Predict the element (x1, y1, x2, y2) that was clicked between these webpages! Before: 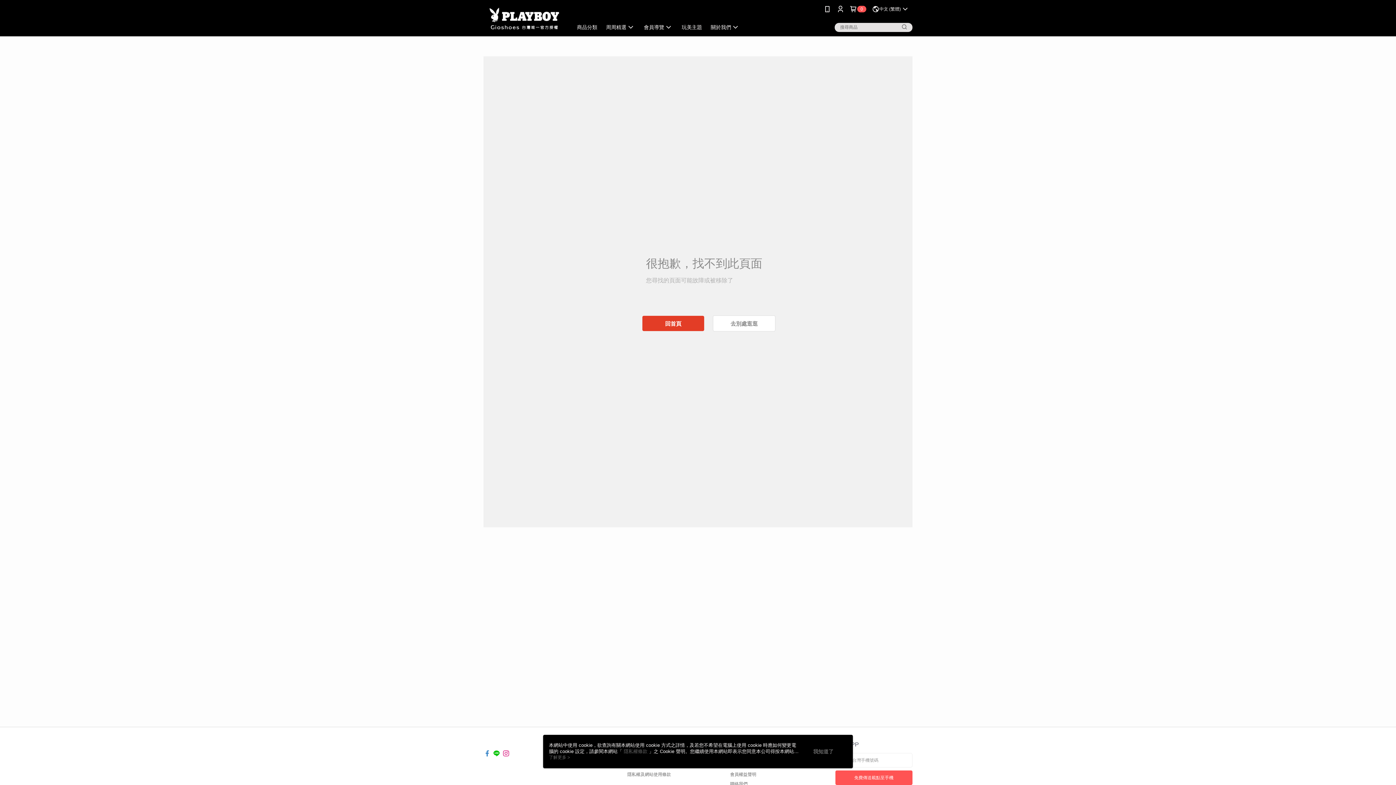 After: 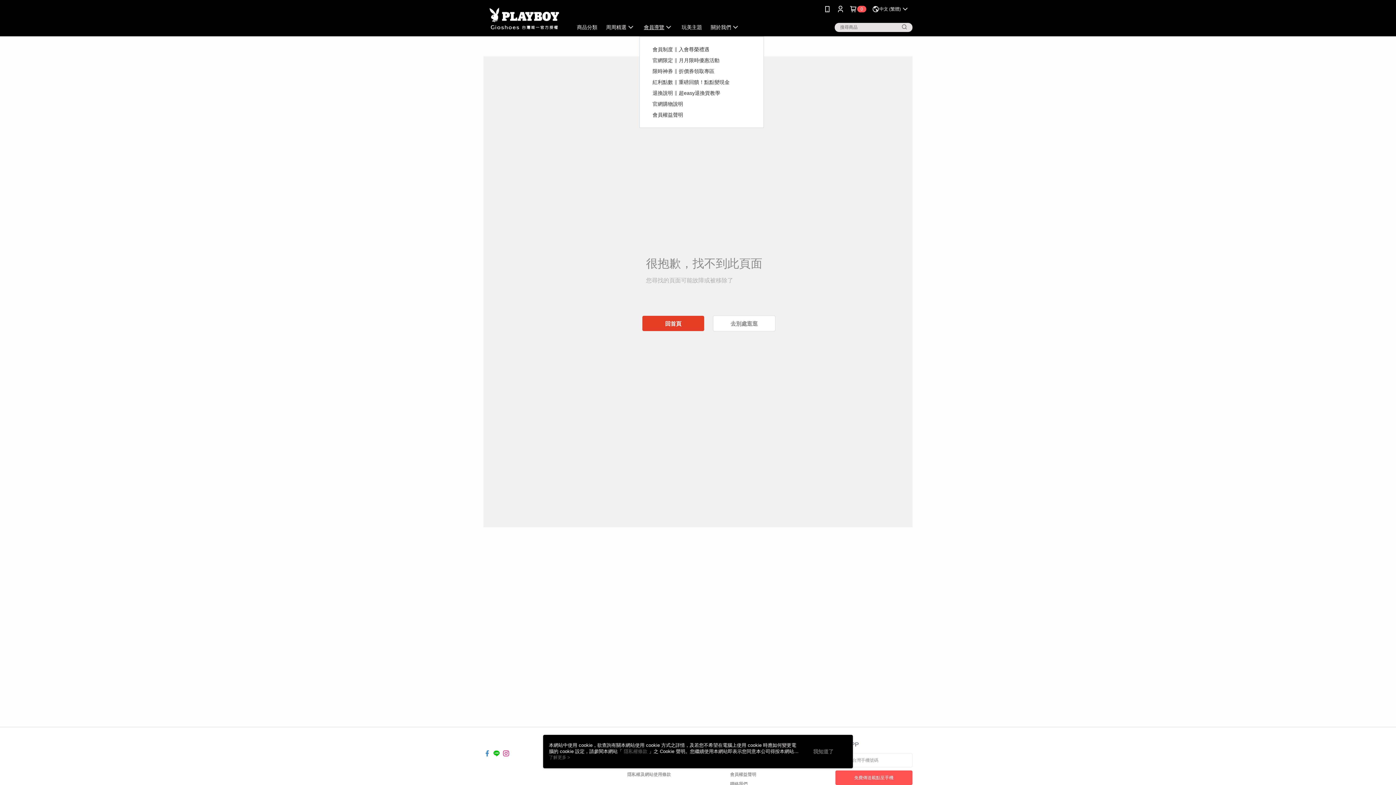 Action: bbox: (559, 18, 596, 36) label: 會員導覽